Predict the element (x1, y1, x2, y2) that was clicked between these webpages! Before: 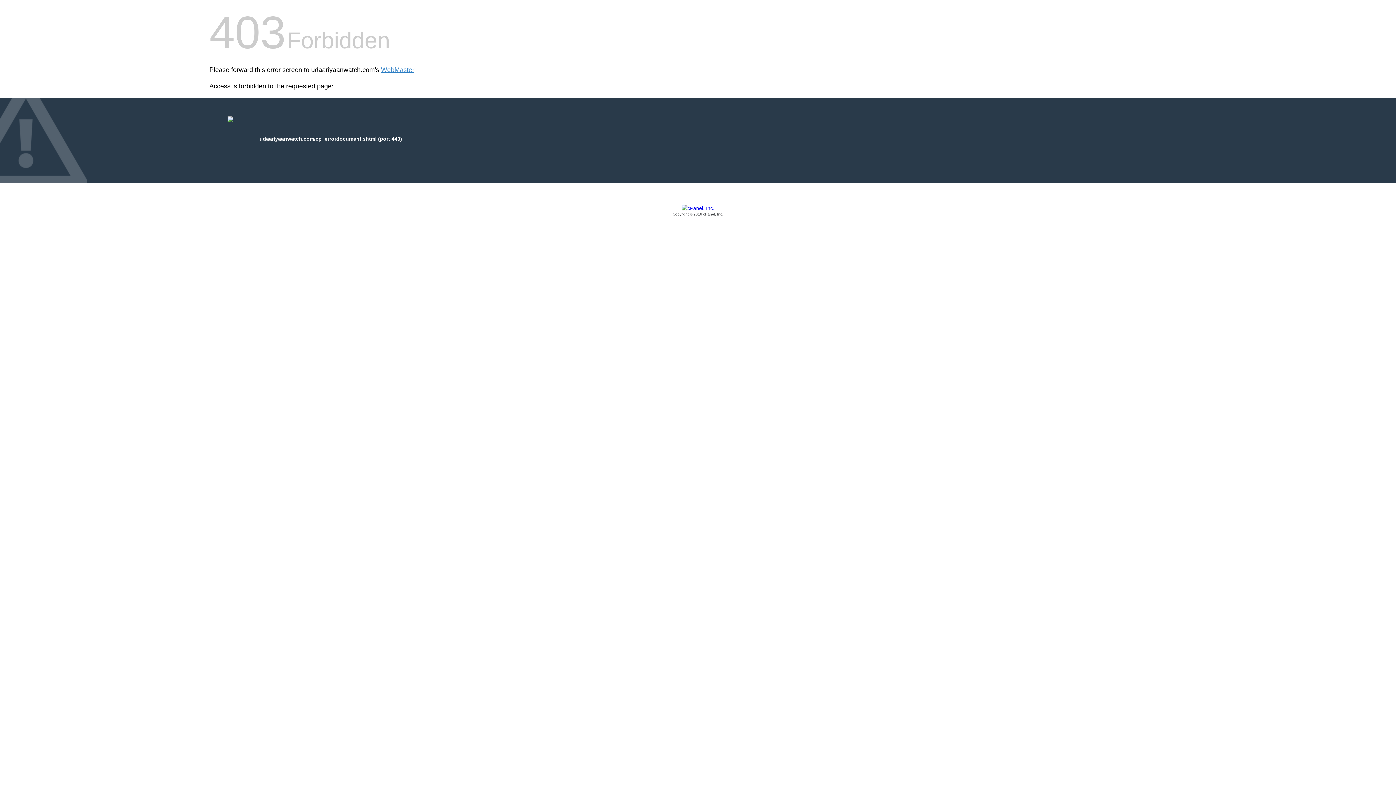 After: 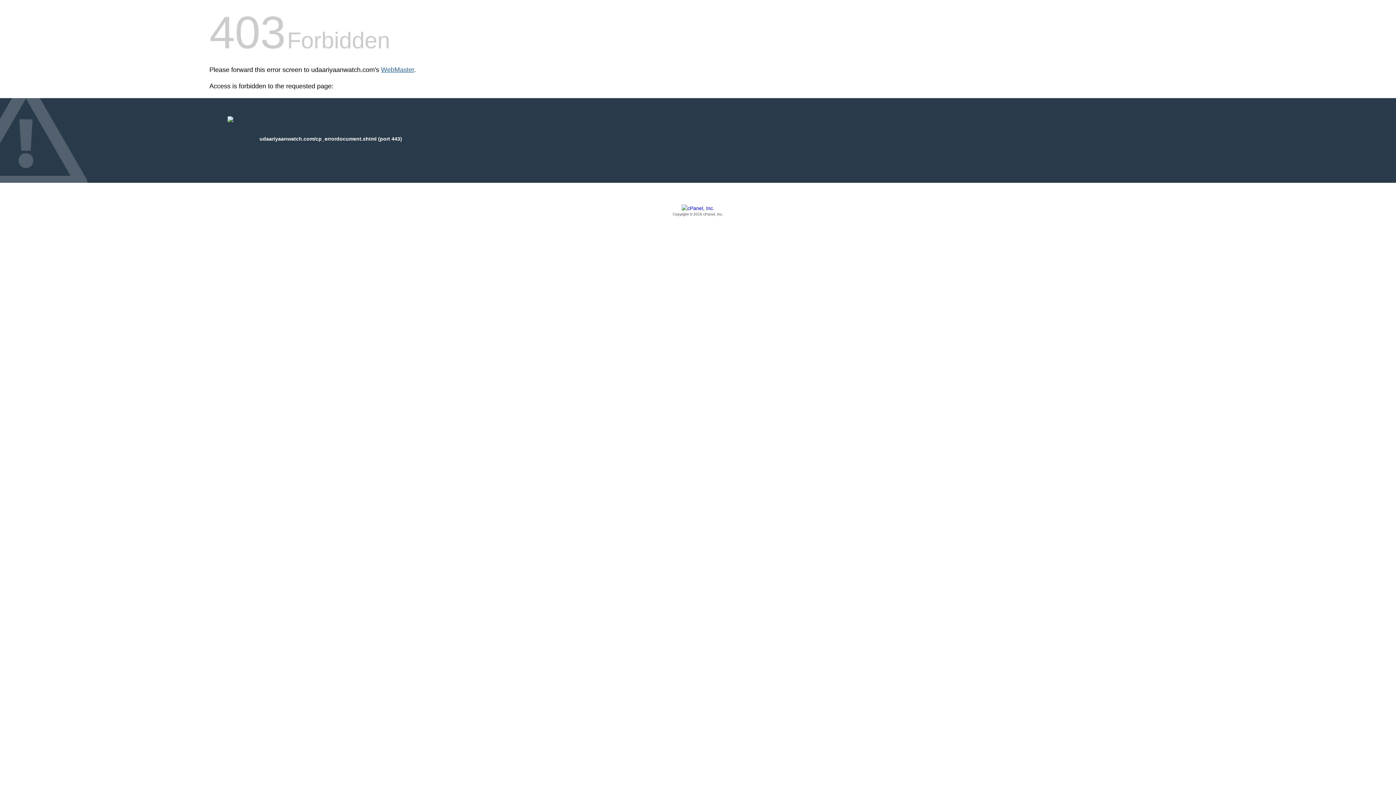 Action: bbox: (381, 66, 414, 73) label: WebMaster